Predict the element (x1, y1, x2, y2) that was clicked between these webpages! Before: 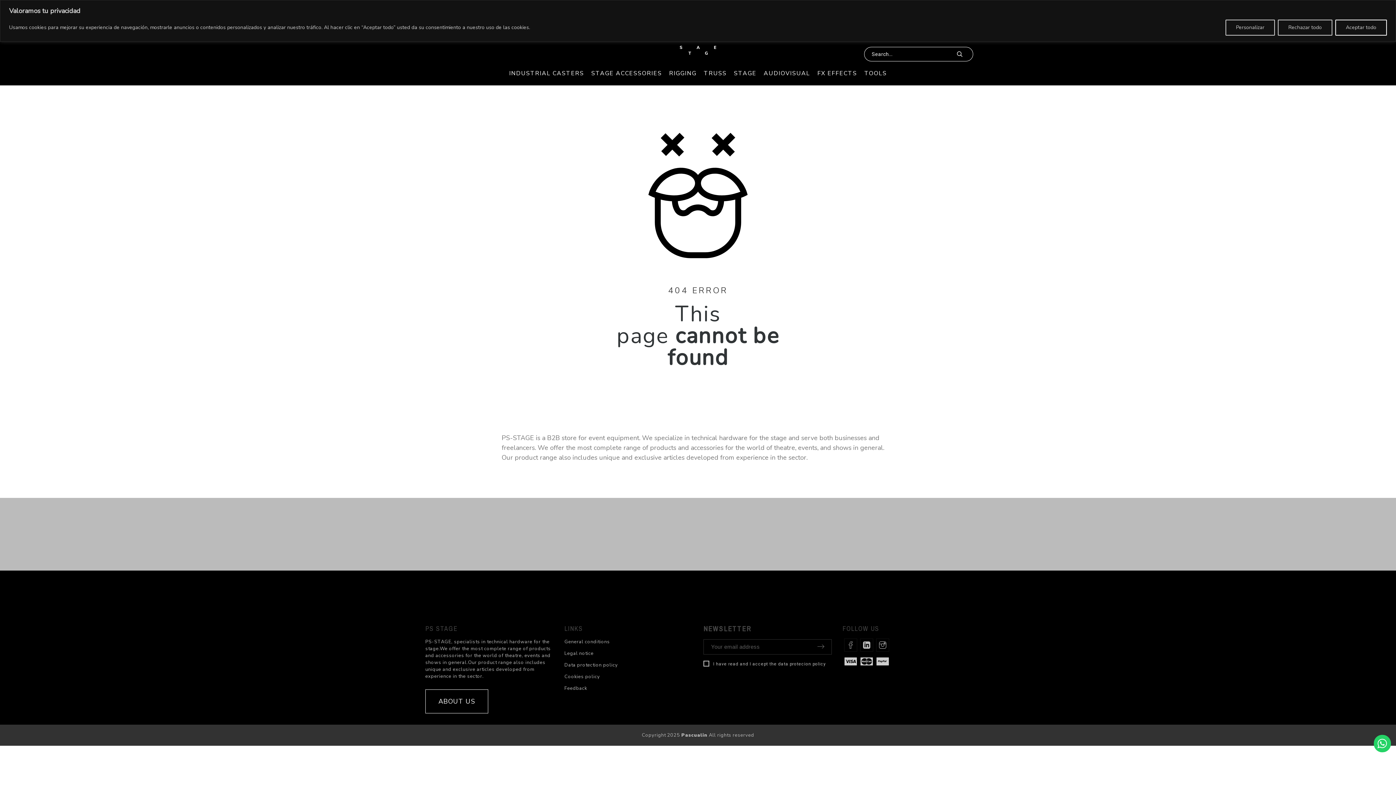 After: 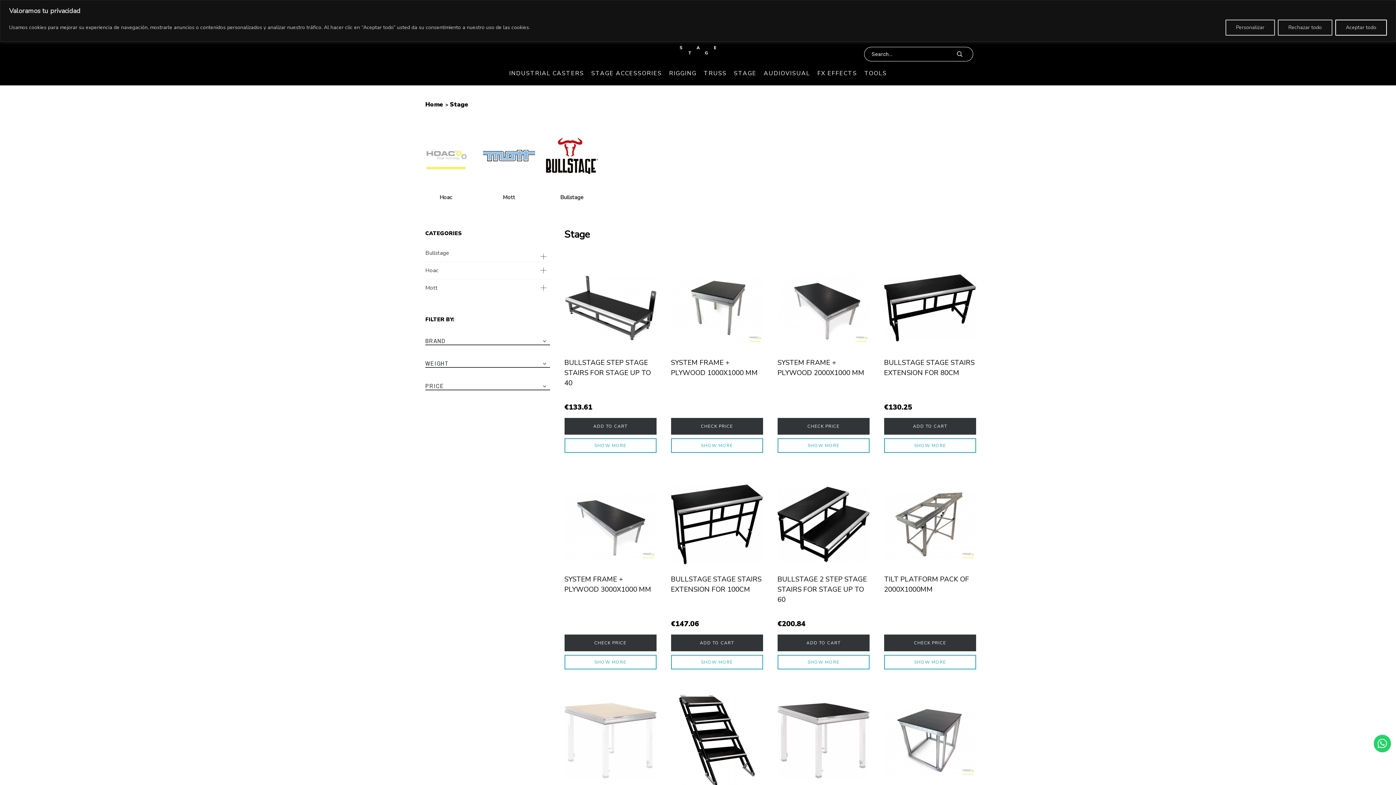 Action: bbox: (730, 64, 760, 81) label: STAGE